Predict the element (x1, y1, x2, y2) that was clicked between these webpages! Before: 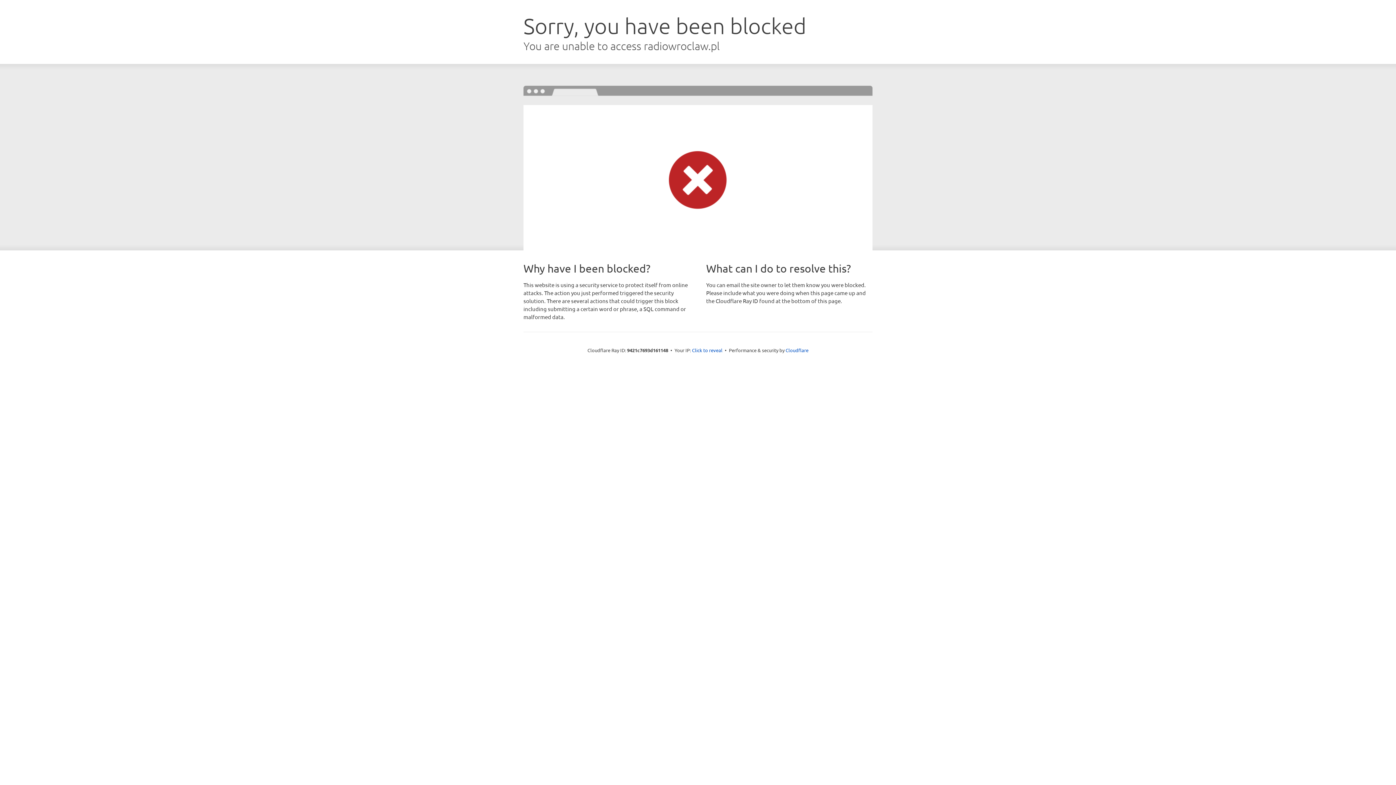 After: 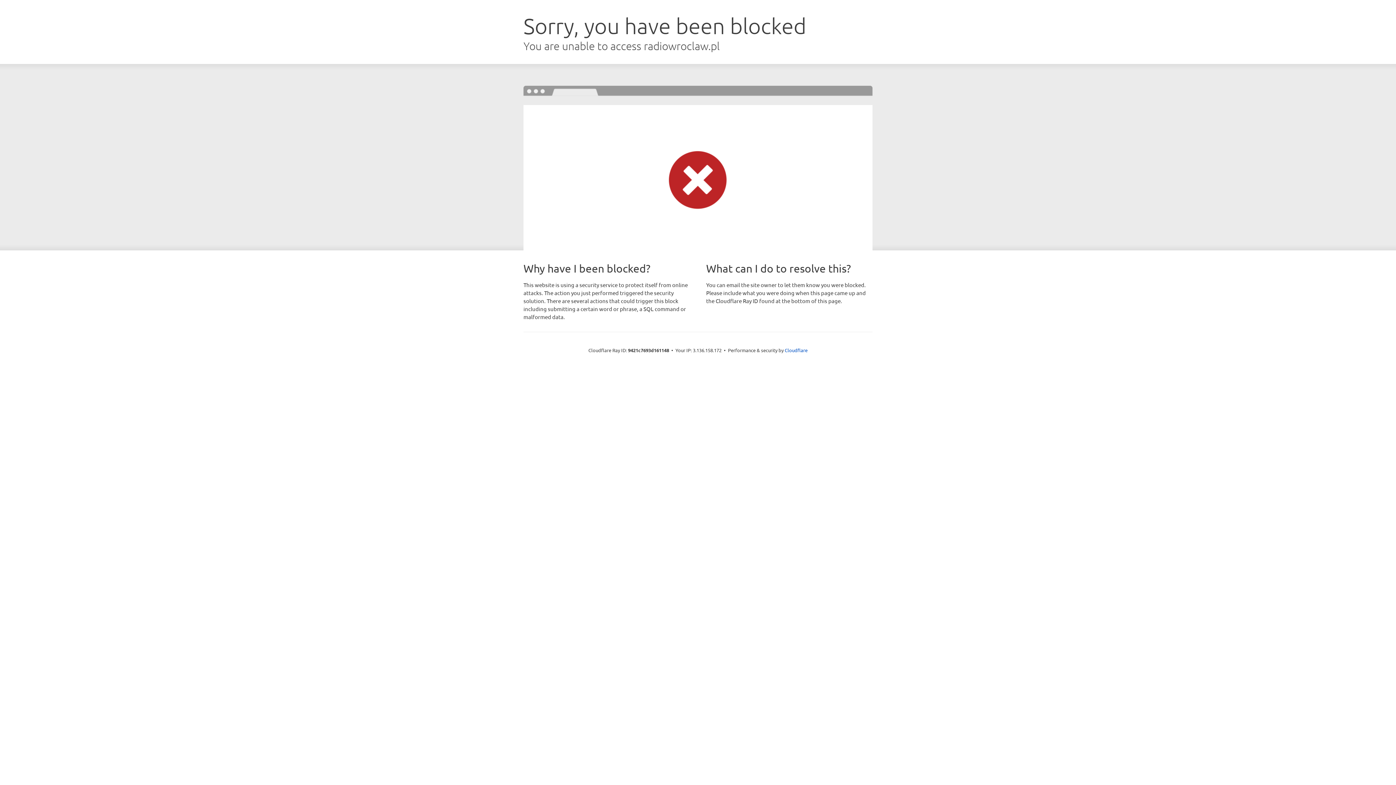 Action: bbox: (692, 346, 722, 353) label: Click to reveal